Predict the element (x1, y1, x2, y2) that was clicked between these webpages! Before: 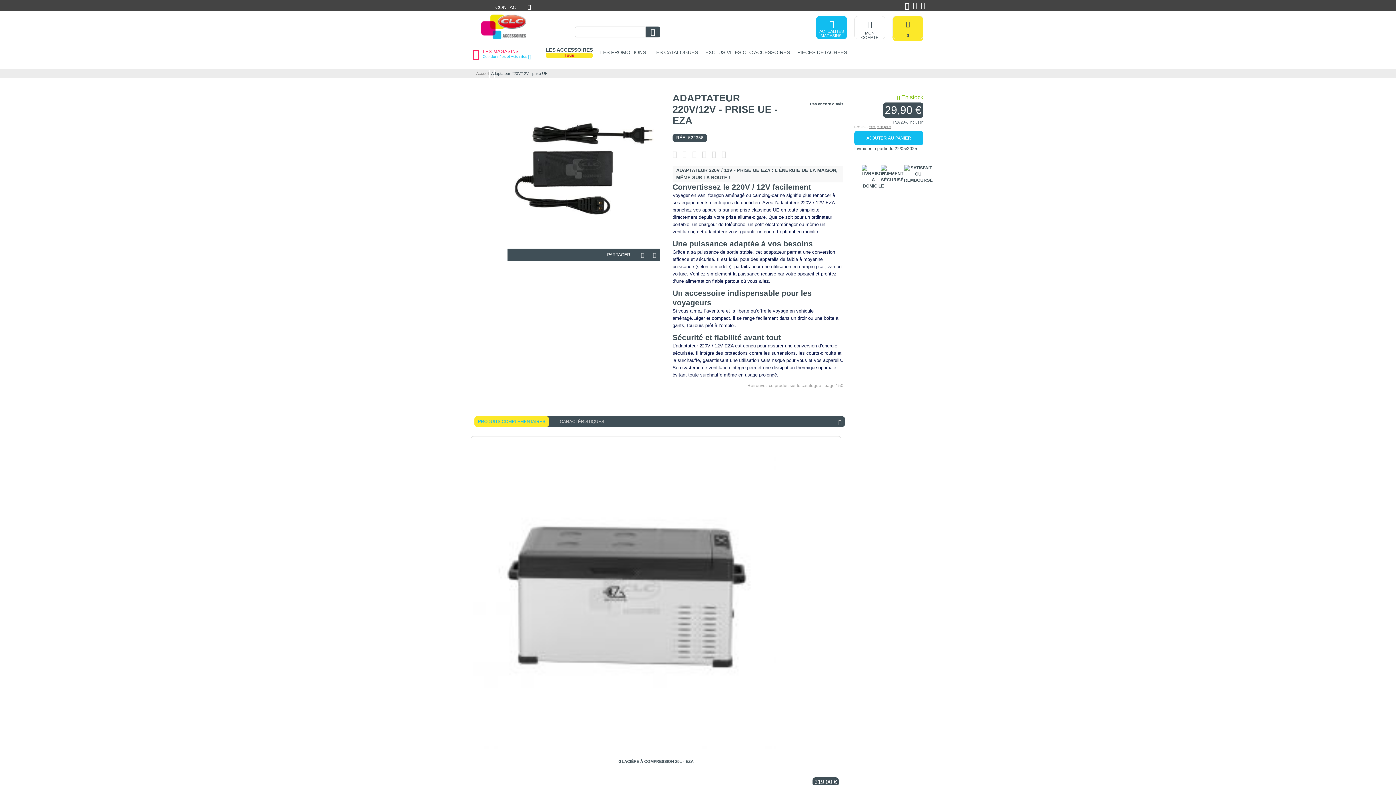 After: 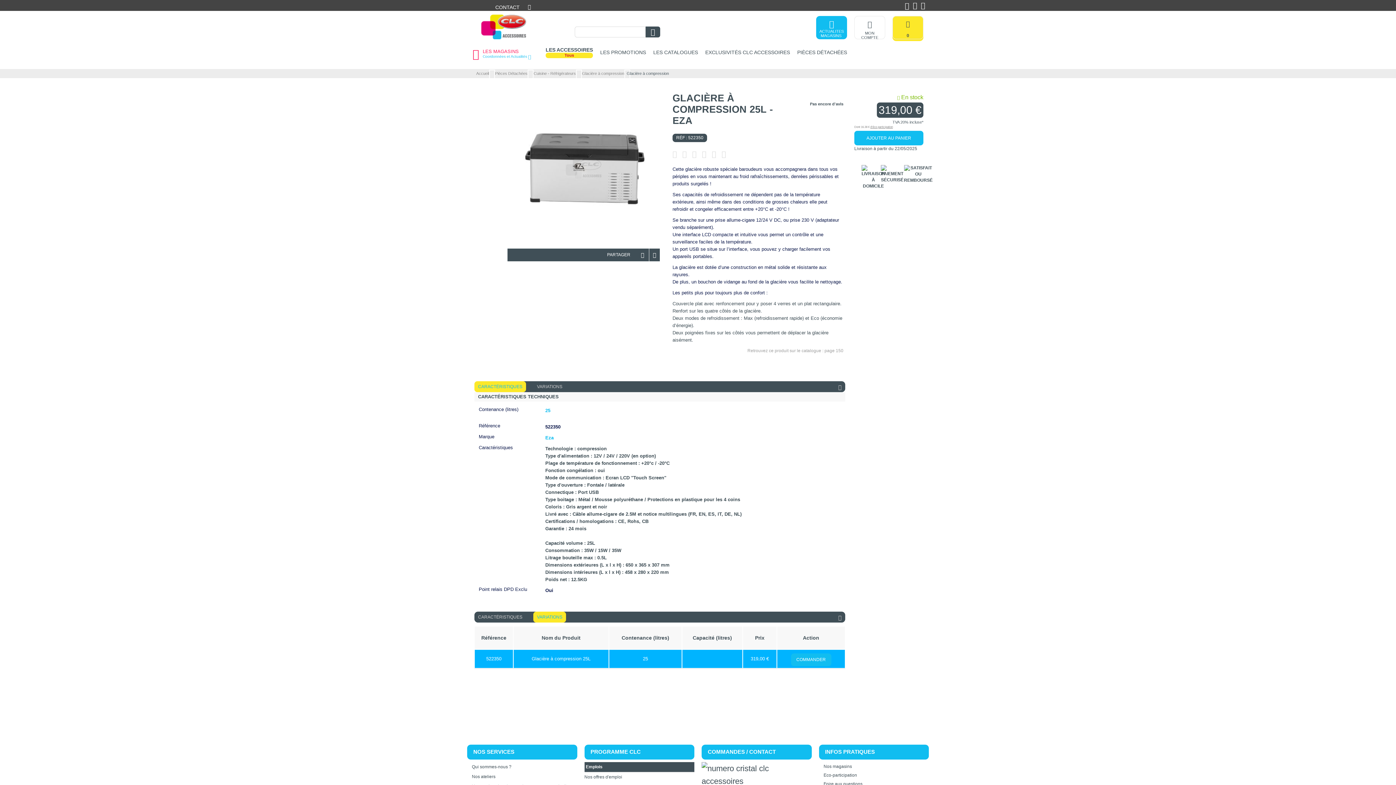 Action: bbox: (618, 759, 693, 764) label: GLACIÈRE À COMPRESSION 25L - EZA